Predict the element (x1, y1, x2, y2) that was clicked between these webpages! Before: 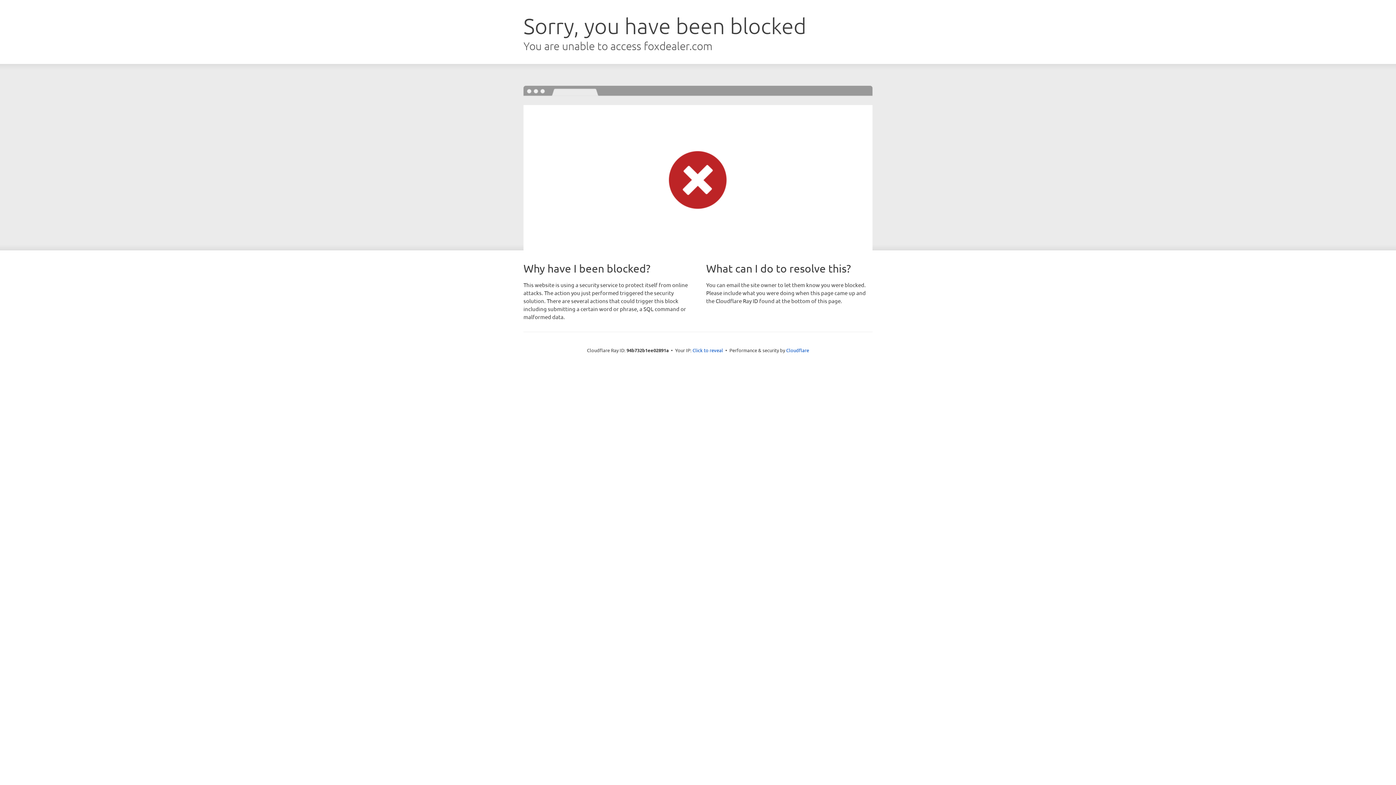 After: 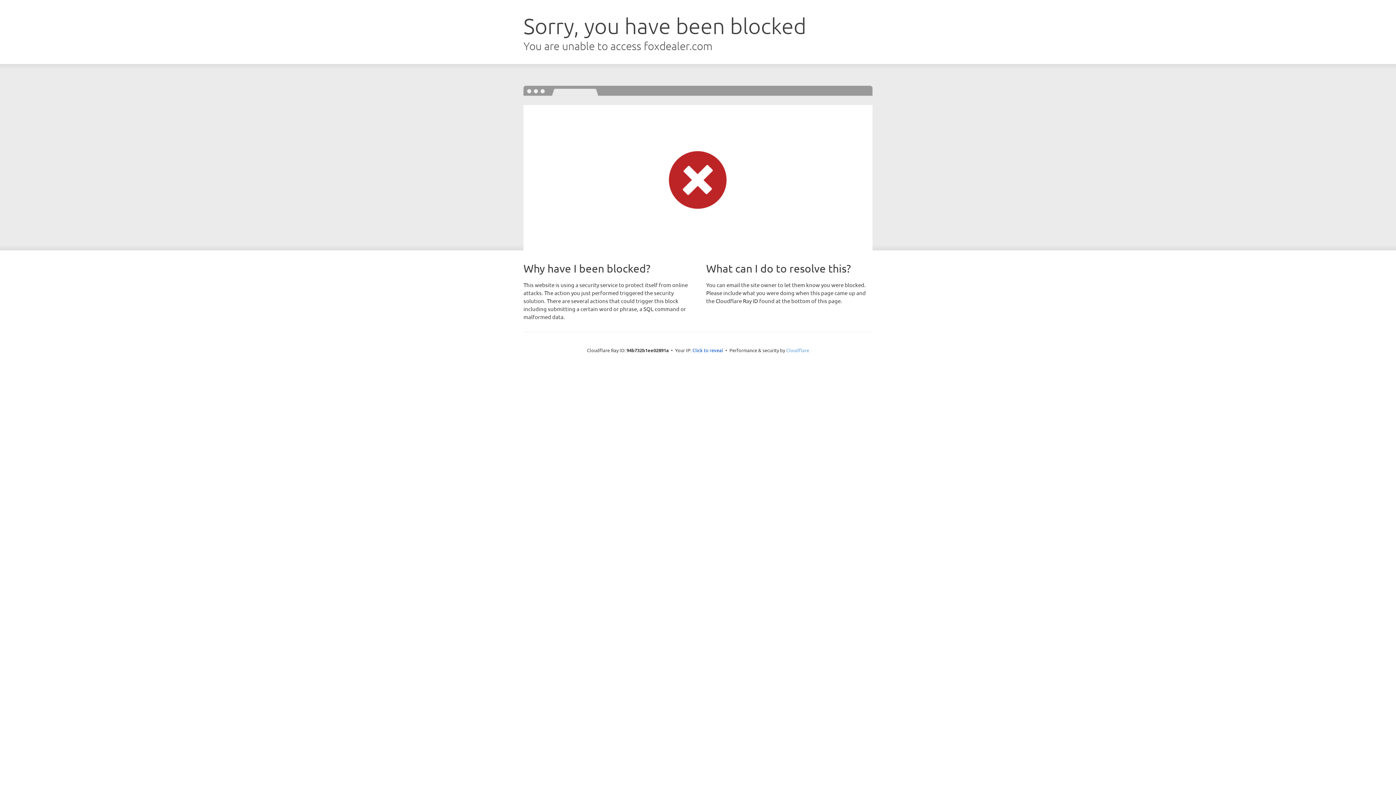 Action: bbox: (786, 347, 809, 353) label: Cloudflare